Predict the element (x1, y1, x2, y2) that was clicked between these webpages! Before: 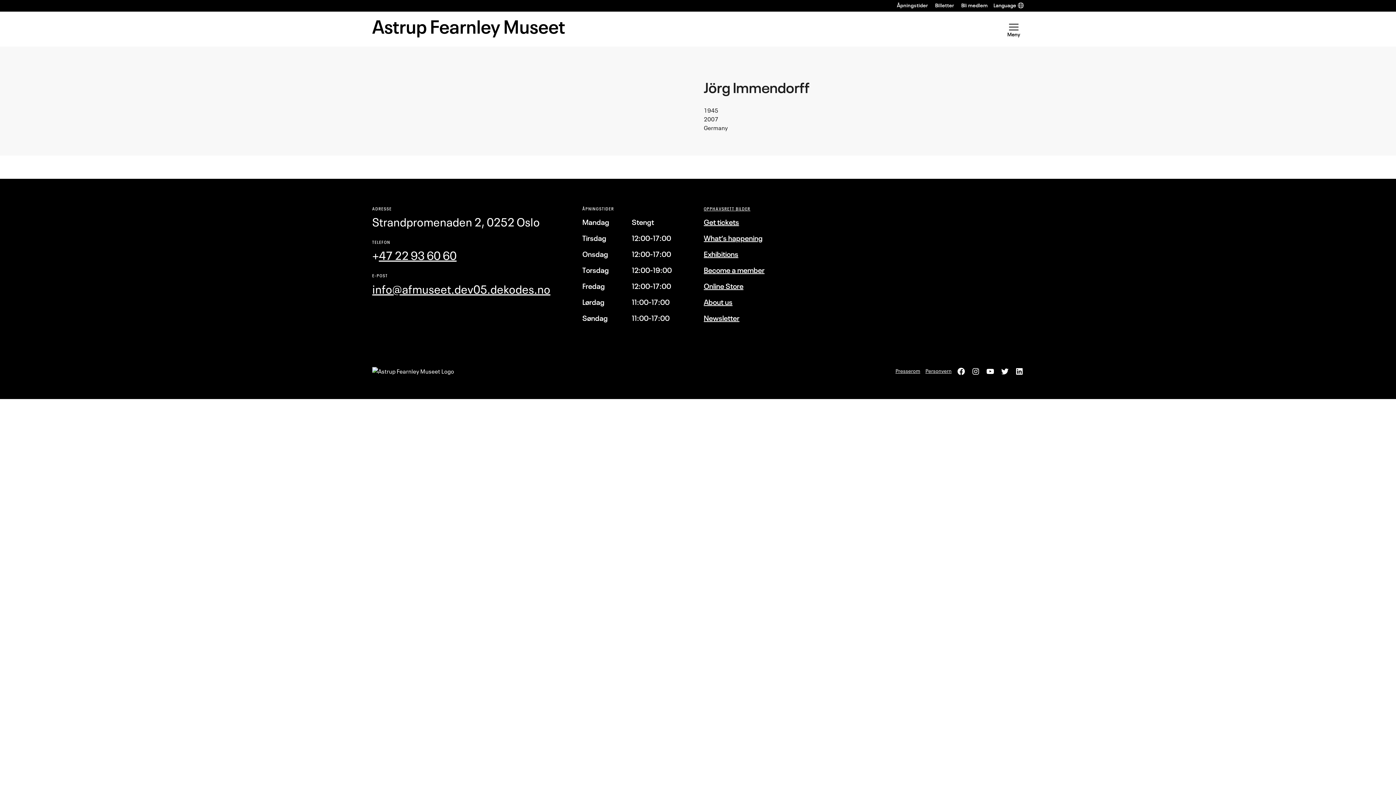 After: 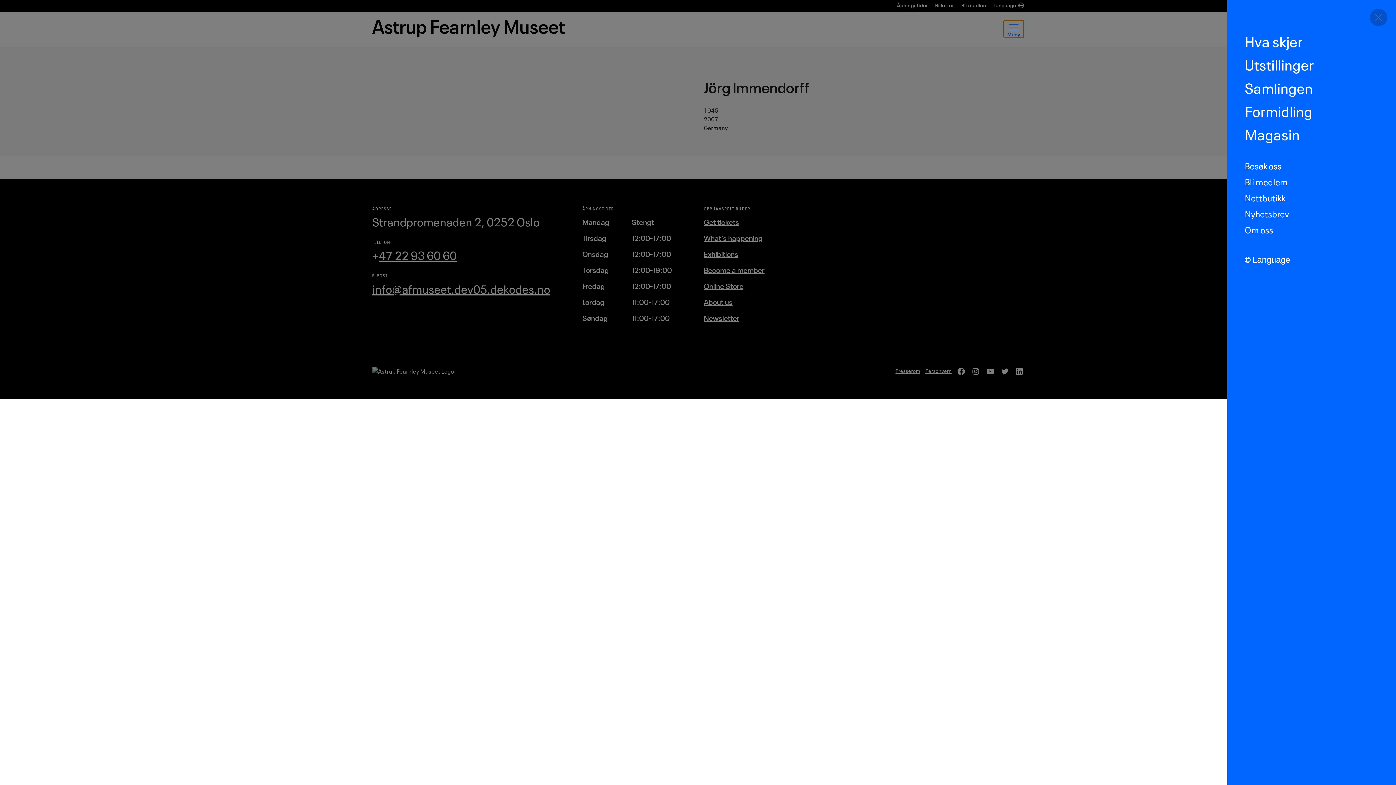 Action: bbox: (1004, 20, 1024, 37) label: Åpne meny